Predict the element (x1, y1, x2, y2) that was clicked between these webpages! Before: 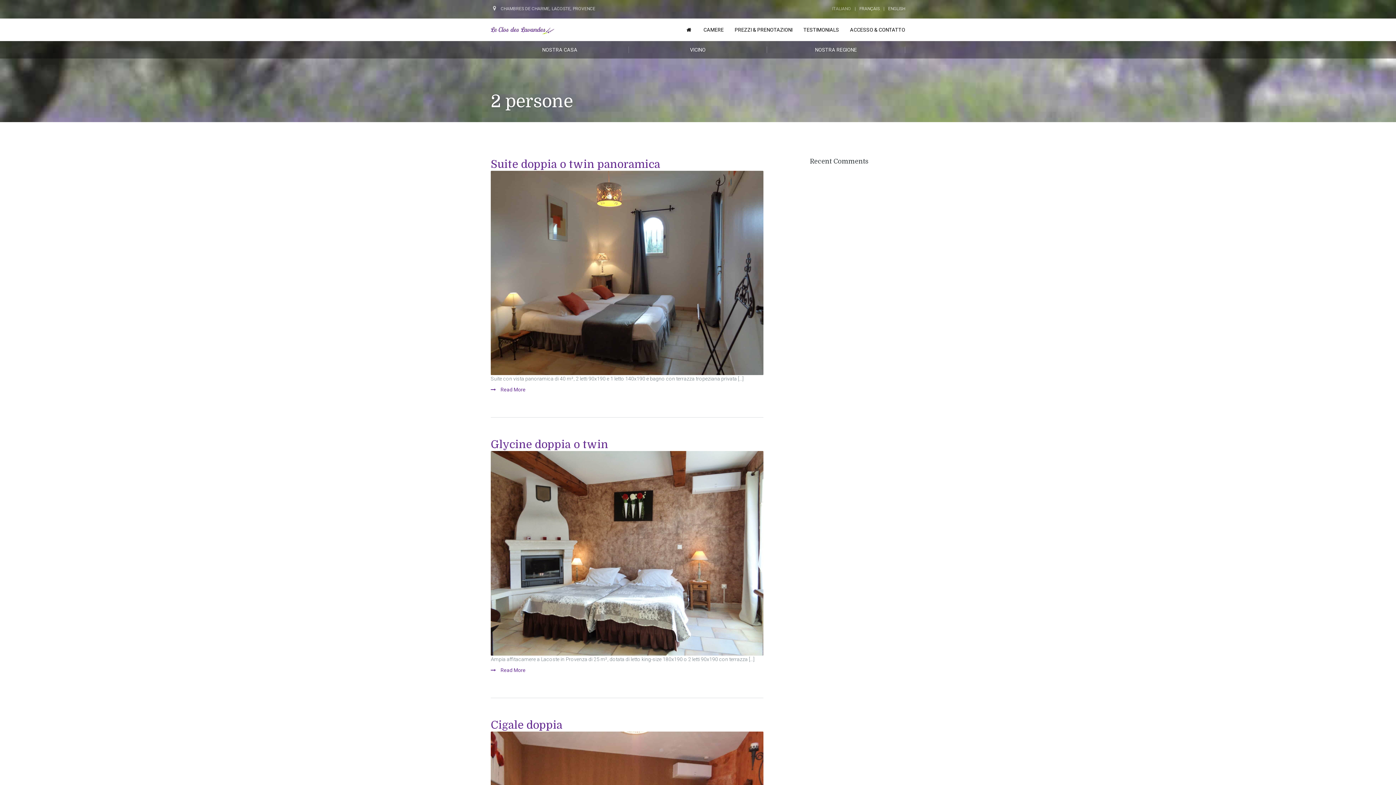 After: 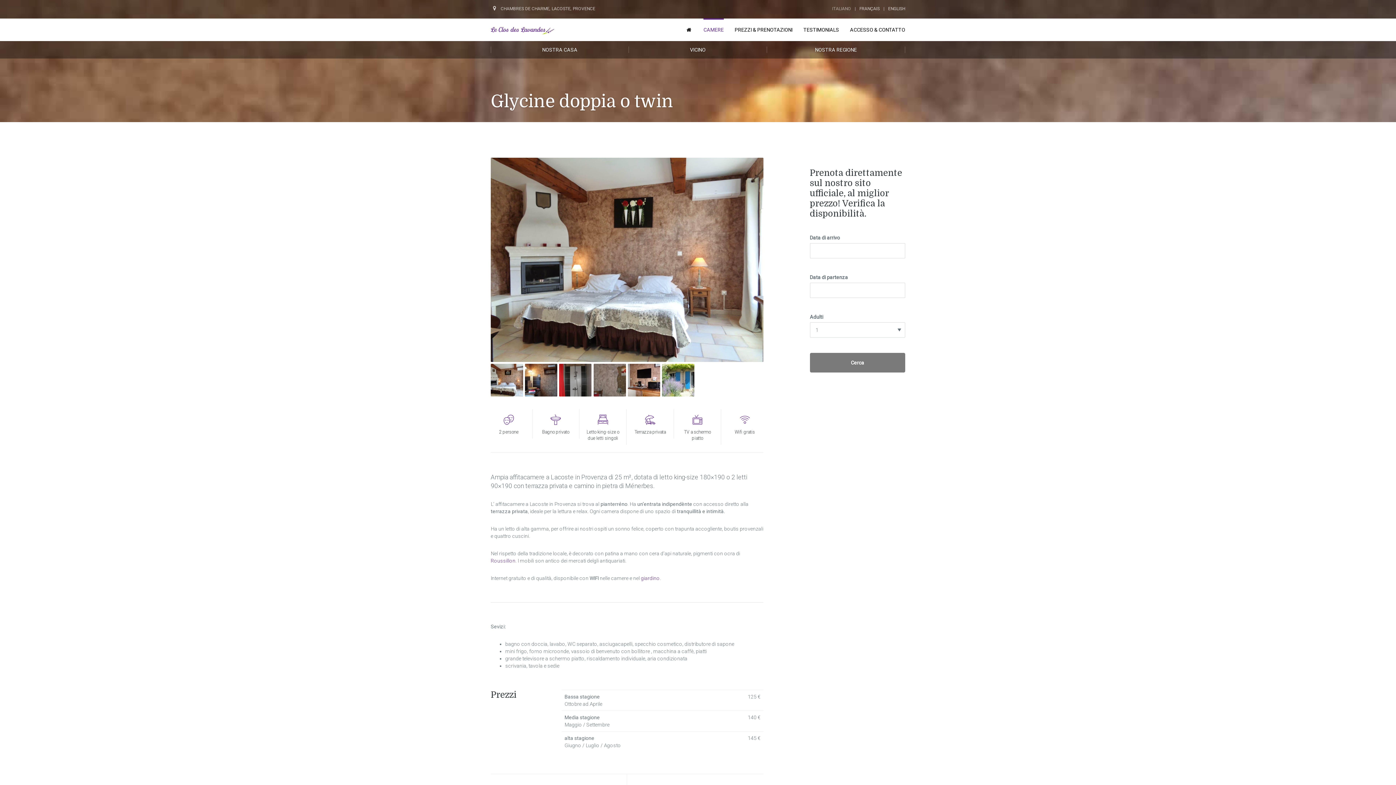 Action: bbox: (490, 663, 525, 677) label:  Read More